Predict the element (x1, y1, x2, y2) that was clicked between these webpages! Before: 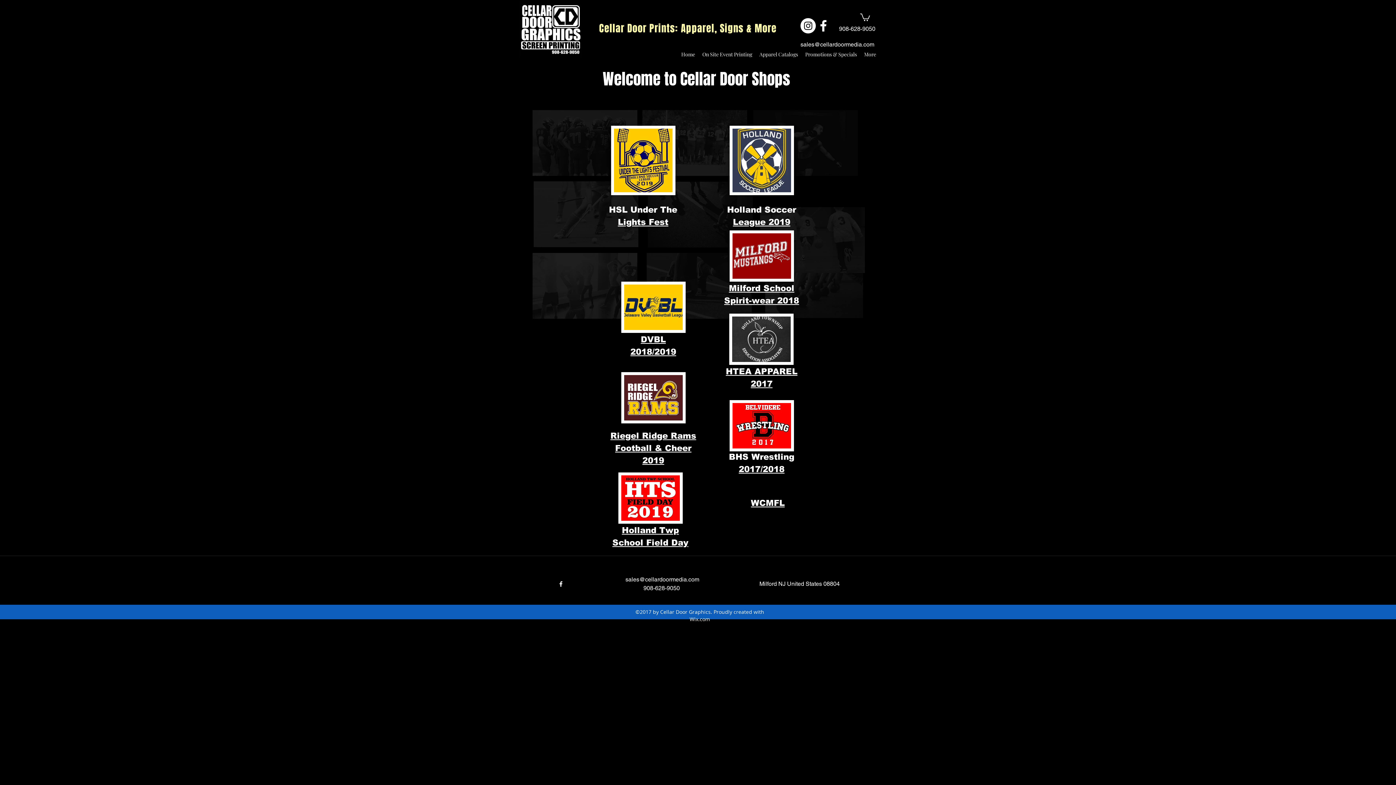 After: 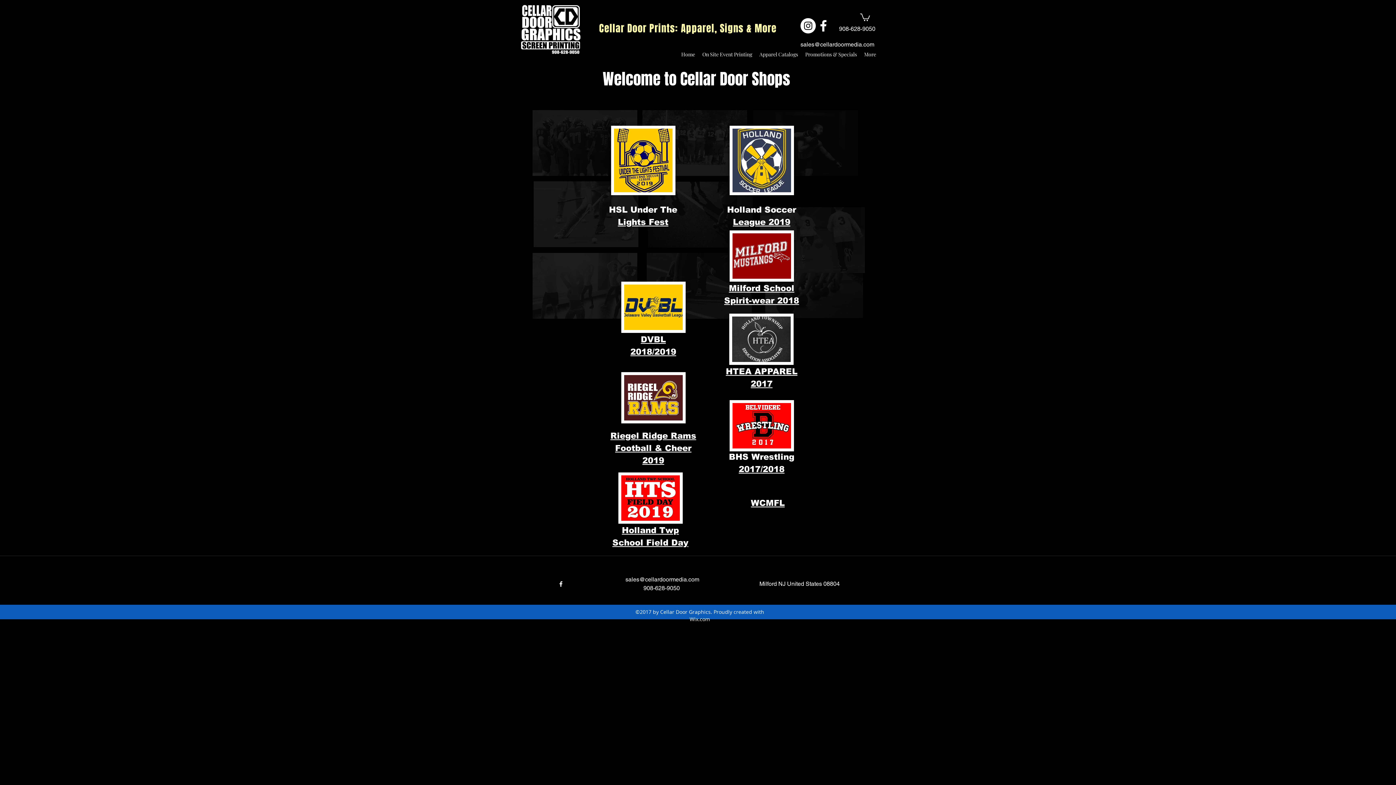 Action: bbox: (816, 18, 831, 33) label: facebook